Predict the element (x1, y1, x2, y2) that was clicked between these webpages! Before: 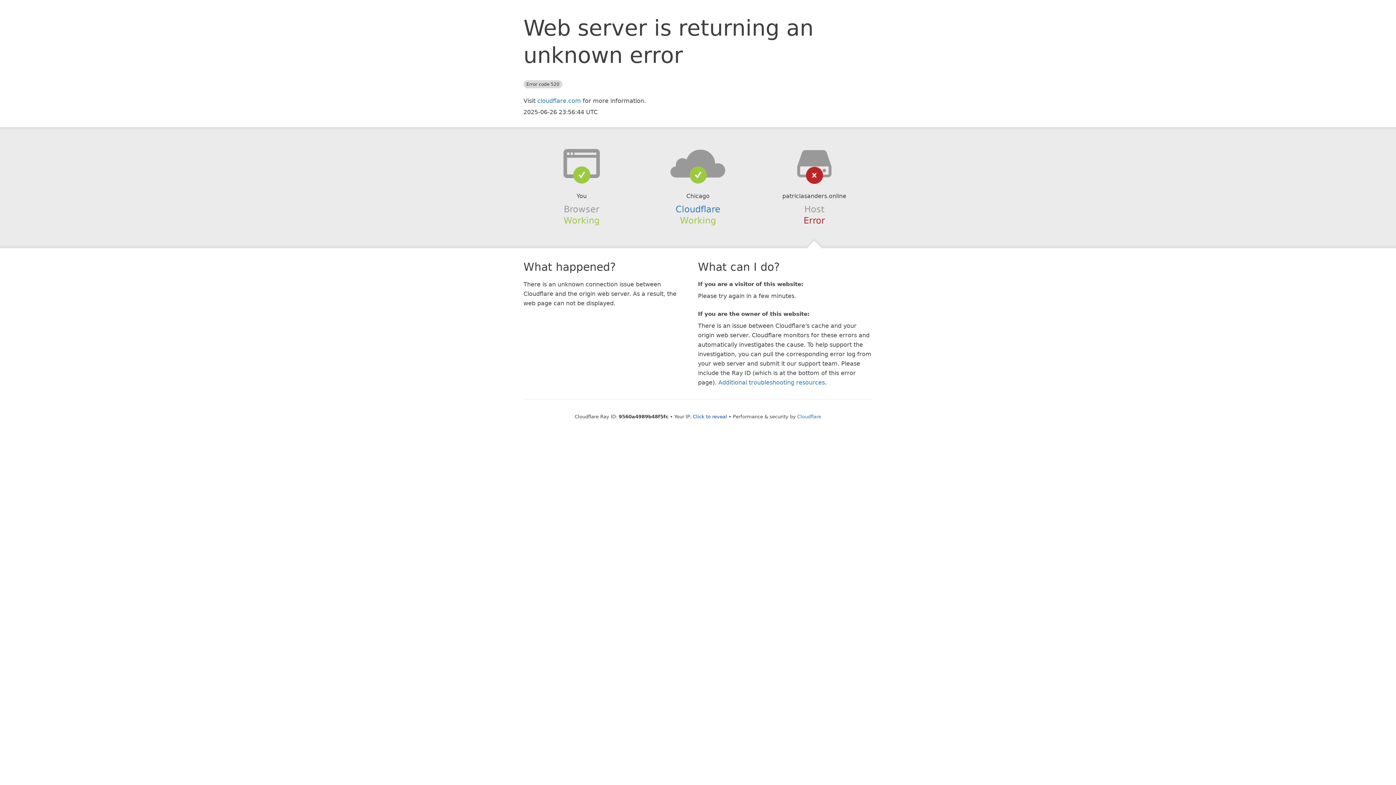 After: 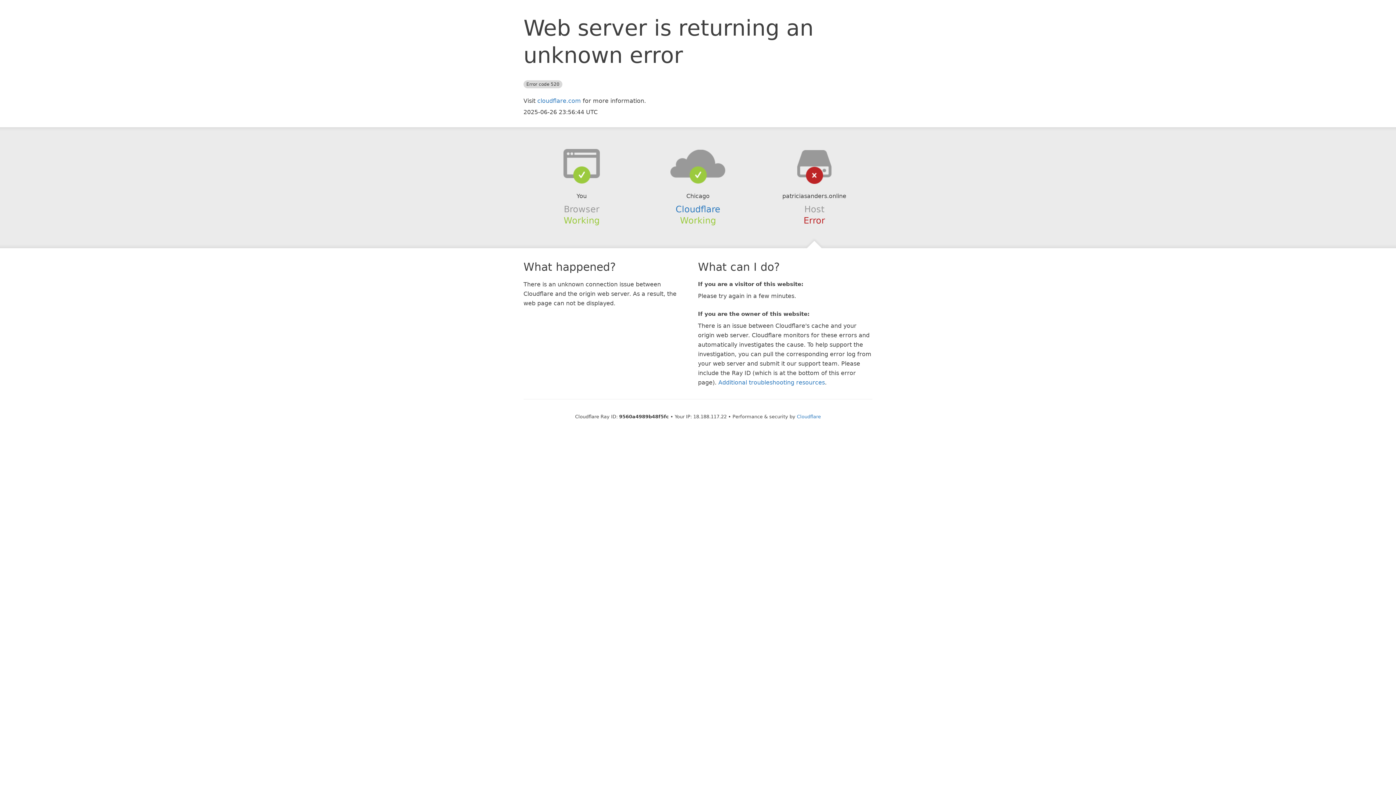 Action: bbox: (693, 414, 727, 419) label: Click to reveal